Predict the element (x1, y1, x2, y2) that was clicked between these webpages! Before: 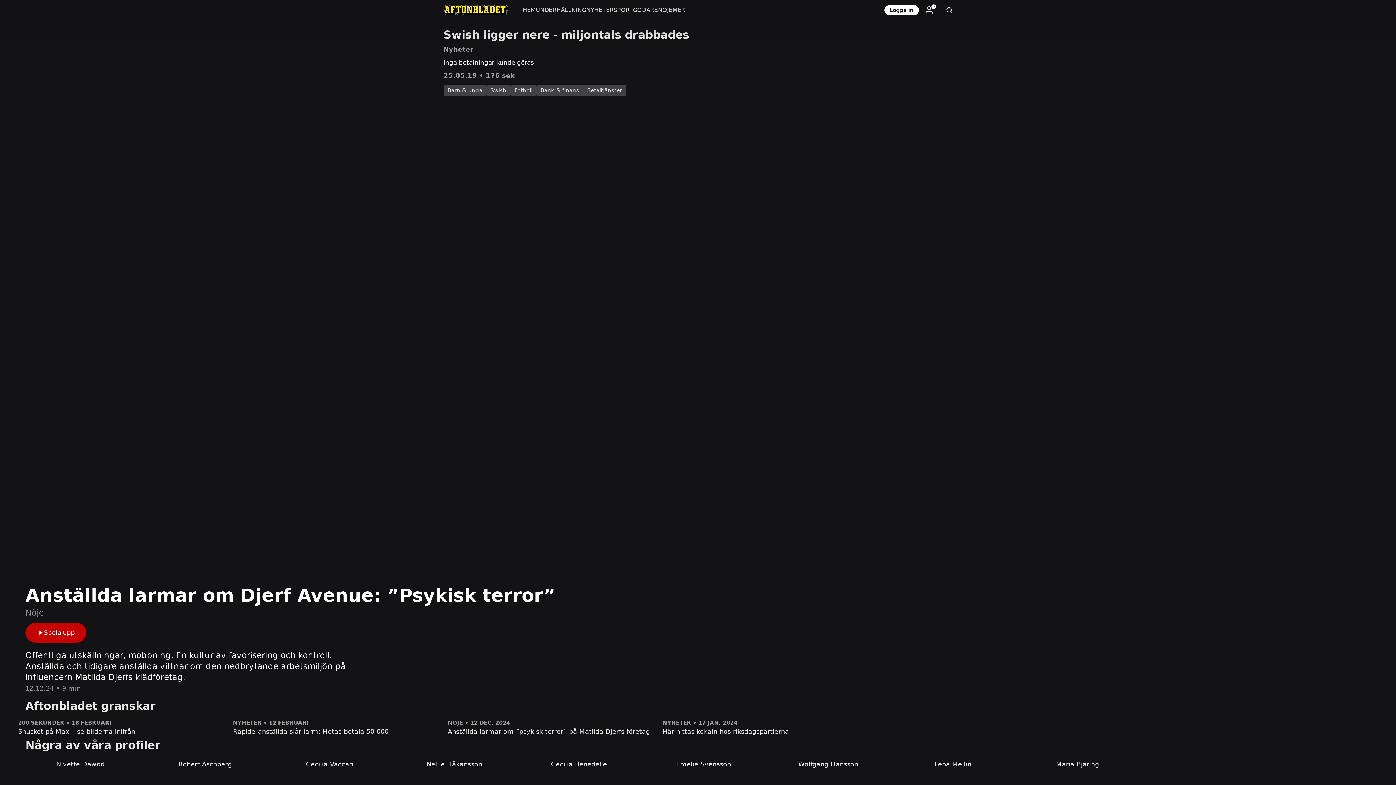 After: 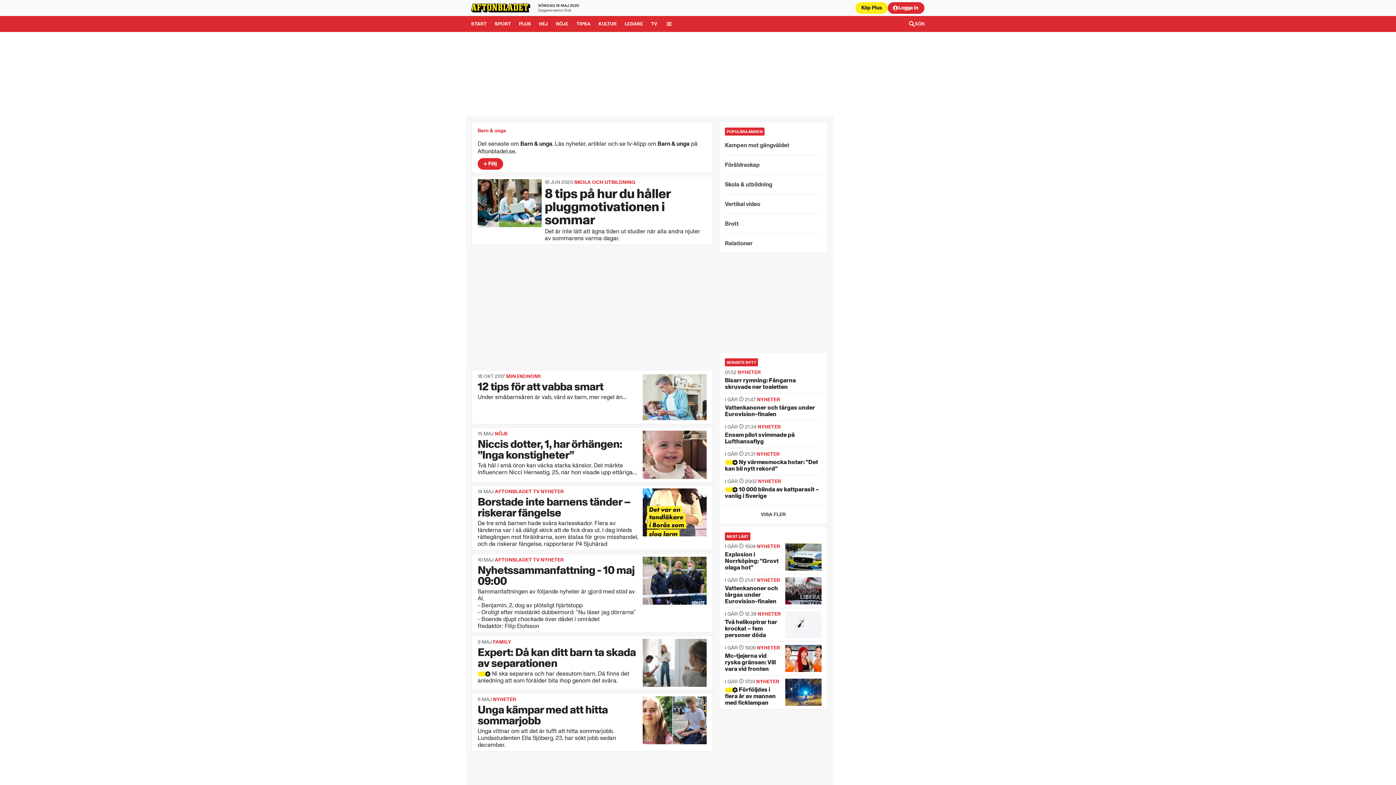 Action: bbox: (443, 84, 486, 96) label: Barn & unga